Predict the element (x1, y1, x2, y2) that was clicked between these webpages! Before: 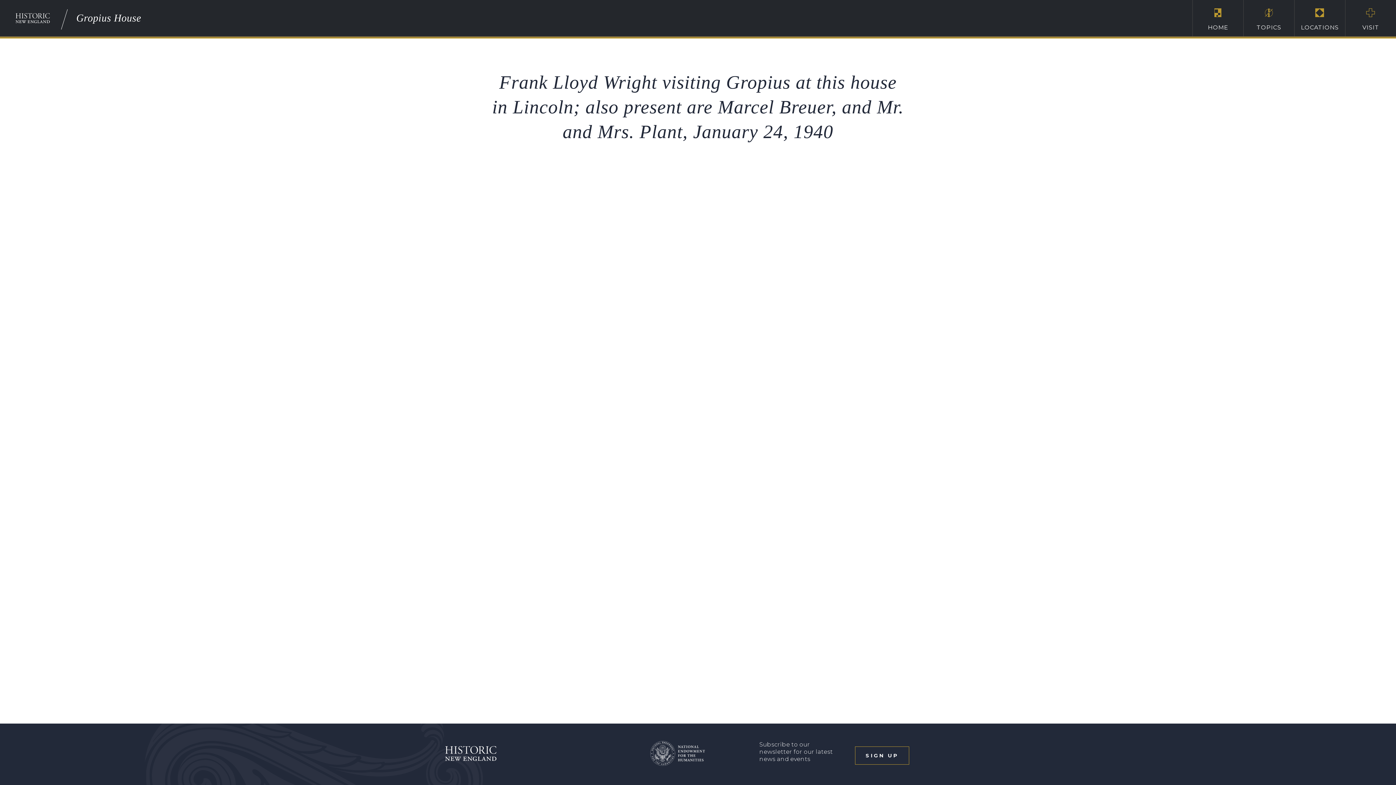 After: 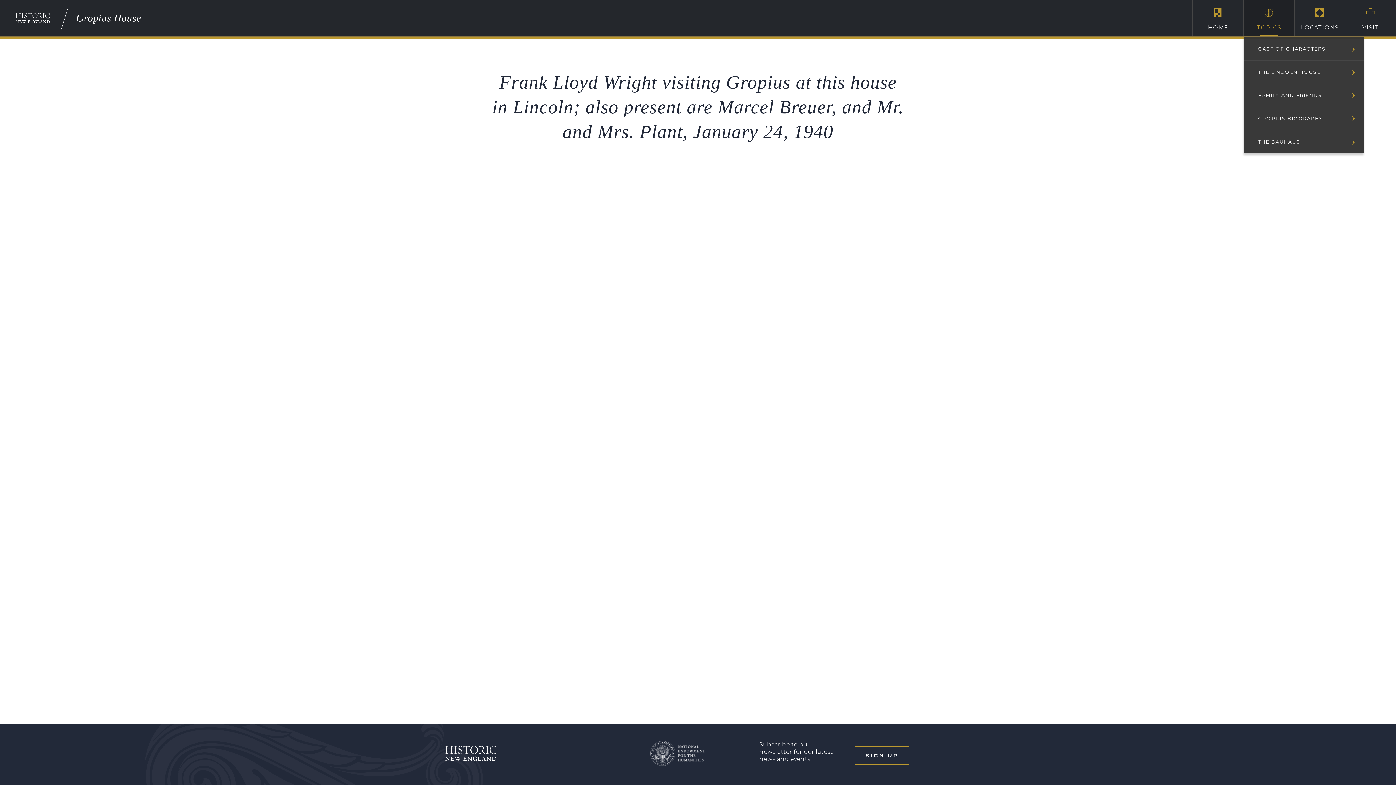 Action: bbox: (1244, 0, 1294, 36) label: TOPICS